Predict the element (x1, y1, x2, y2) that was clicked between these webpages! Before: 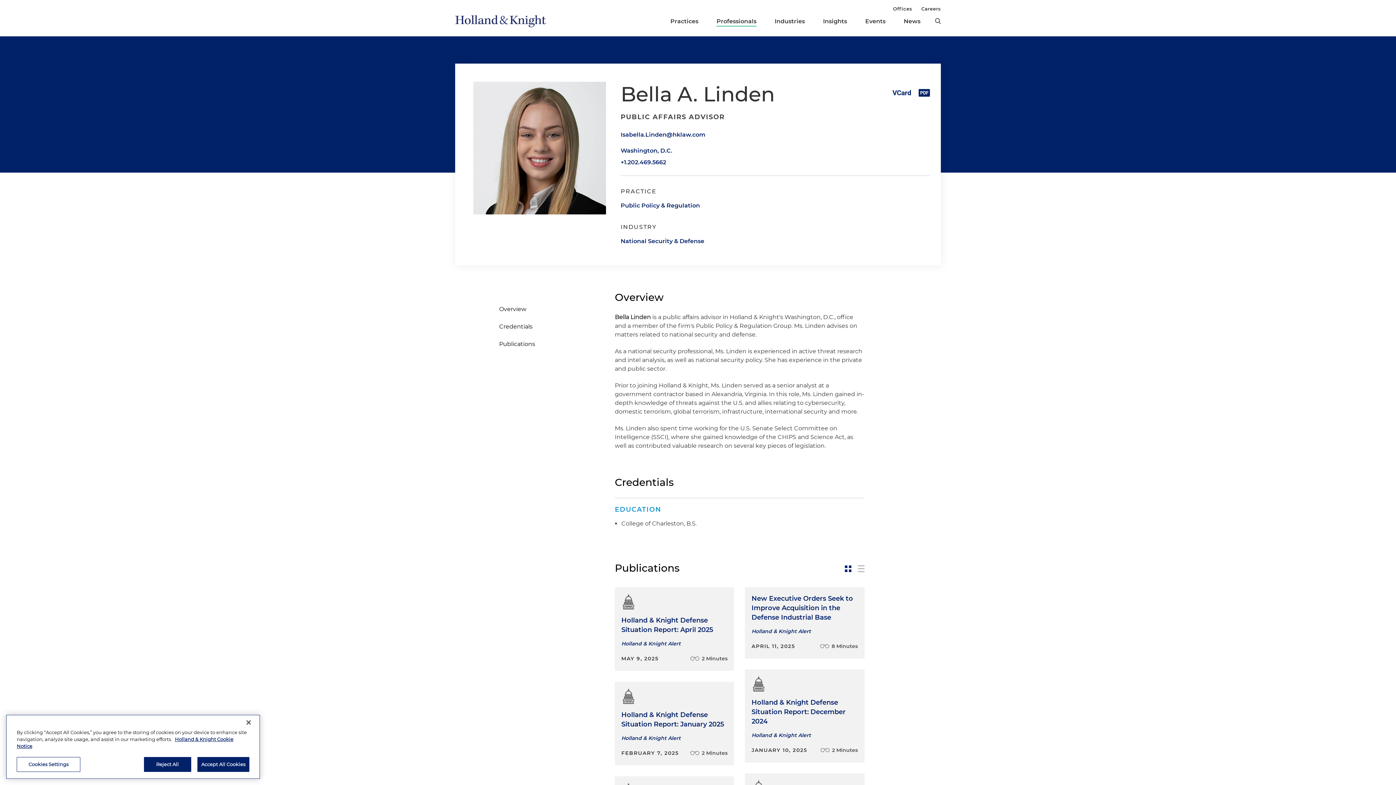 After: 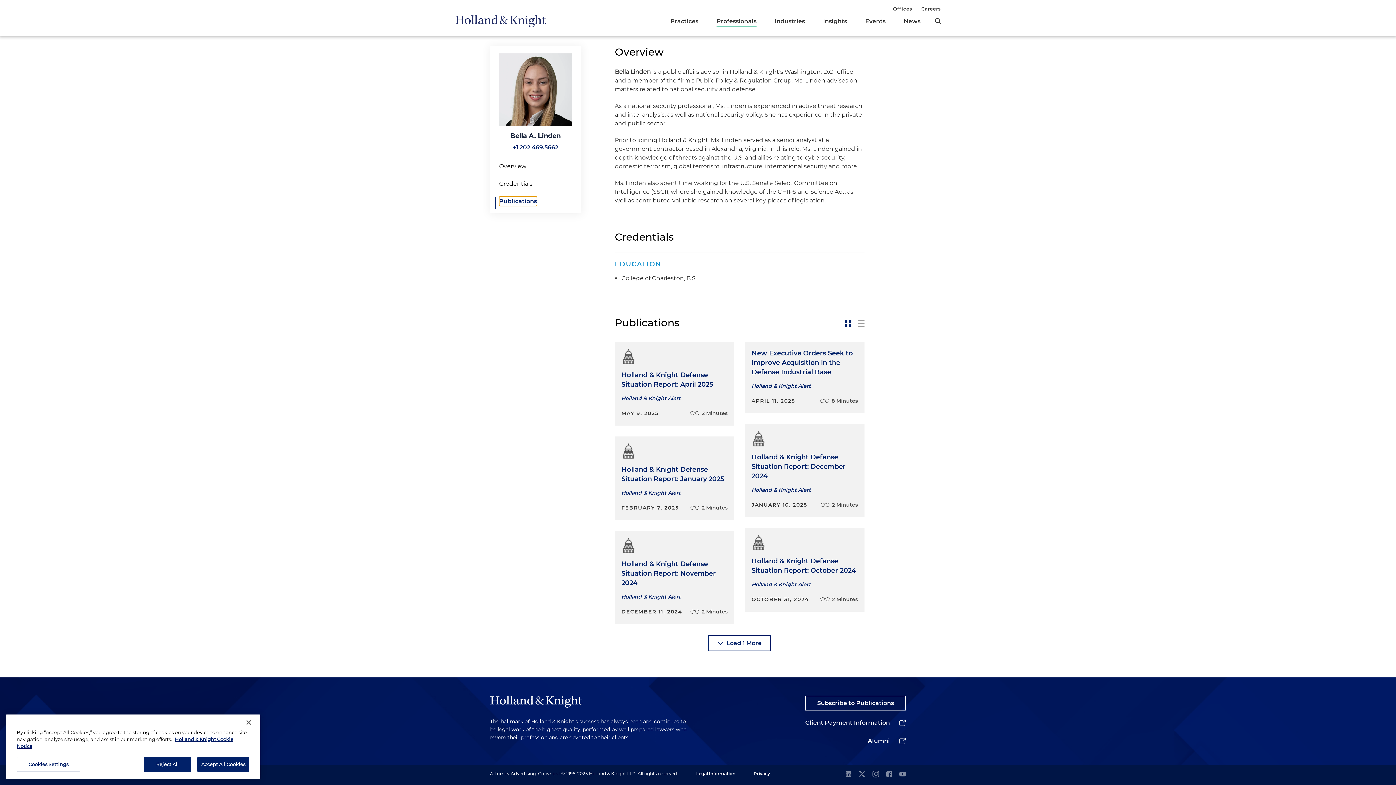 Action: label: Publications bbox: (499, 339, 535, 349)